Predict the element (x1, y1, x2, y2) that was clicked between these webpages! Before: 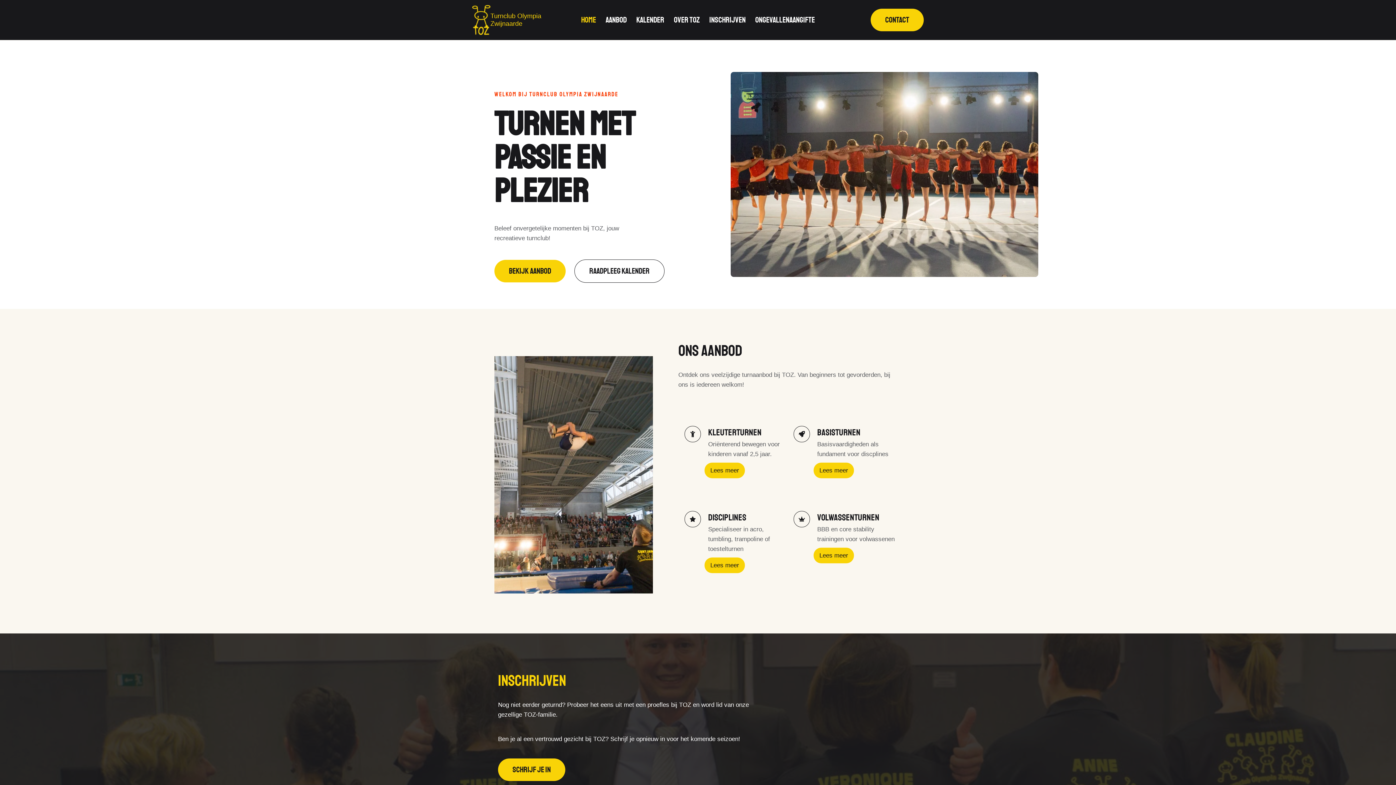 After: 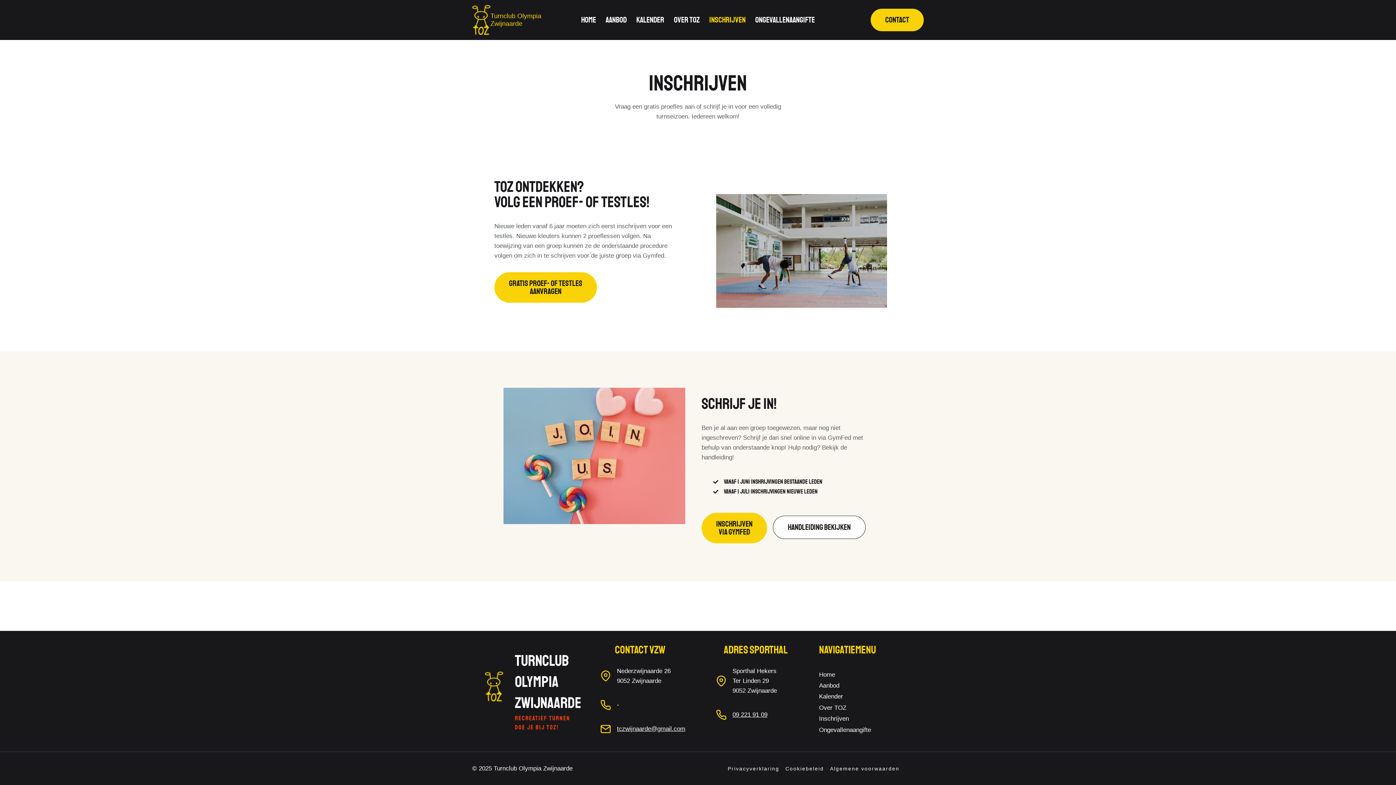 Action: bbox: (704, 8, 750, 31) label: INSCHRIJVEN